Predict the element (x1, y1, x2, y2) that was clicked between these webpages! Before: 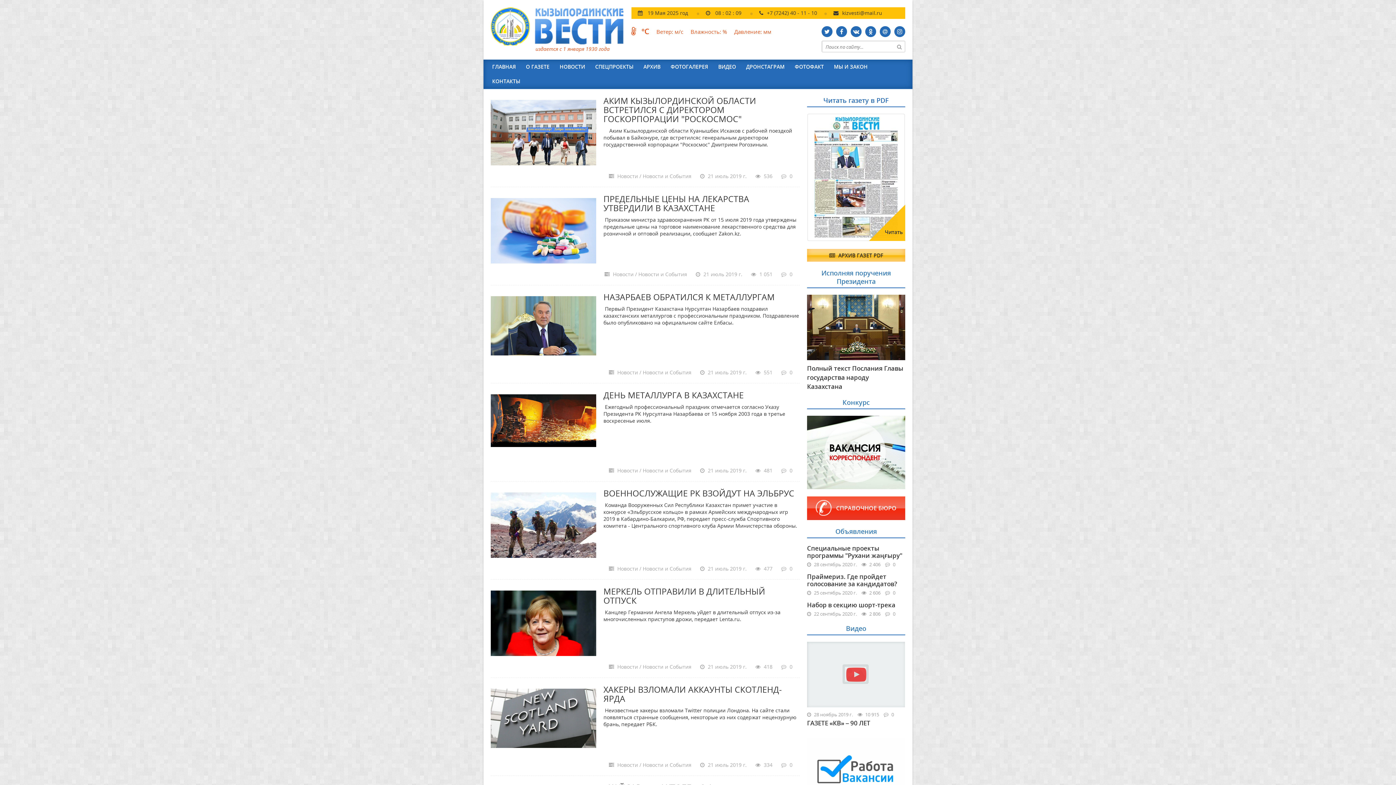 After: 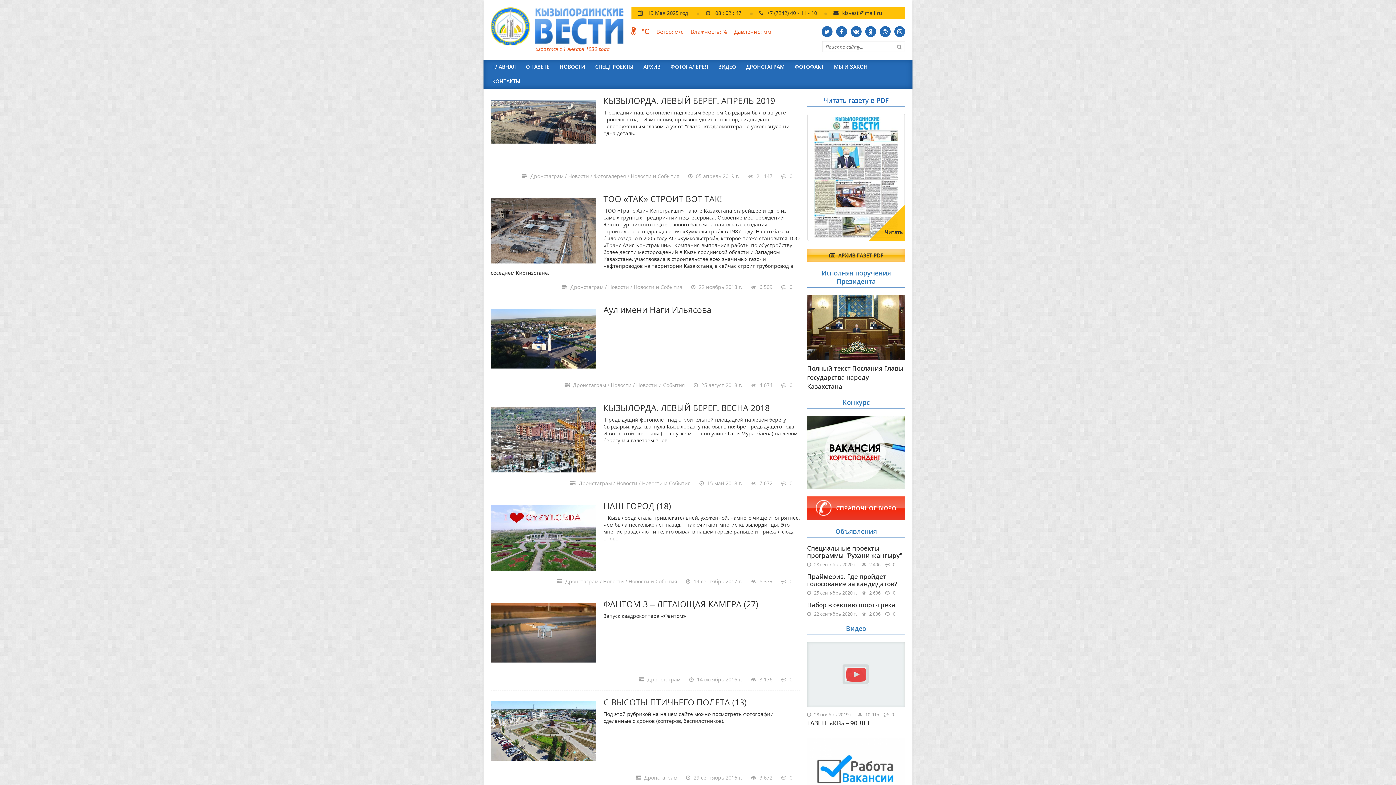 Action: label: ДРОНСТАГРАМ bbox: (741, 59, 789, 74)